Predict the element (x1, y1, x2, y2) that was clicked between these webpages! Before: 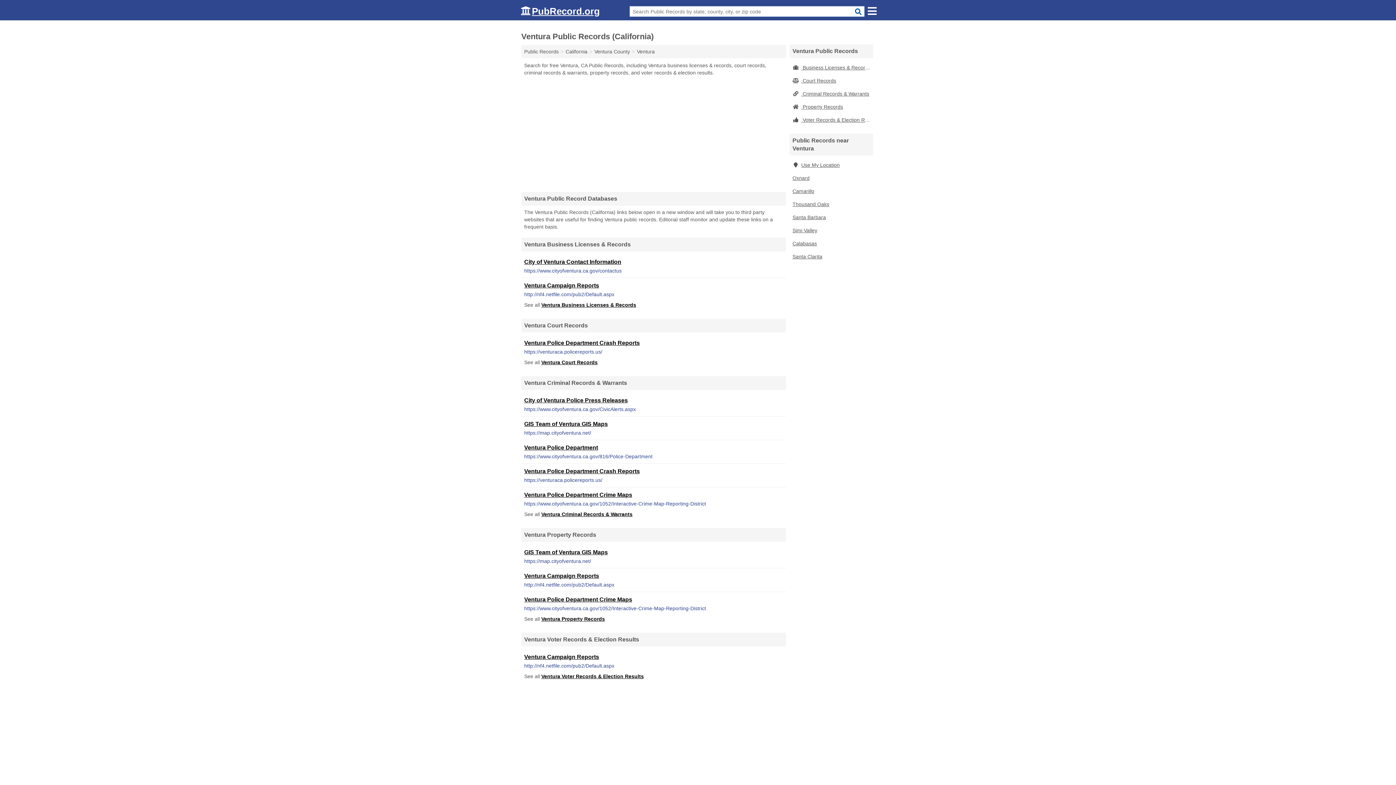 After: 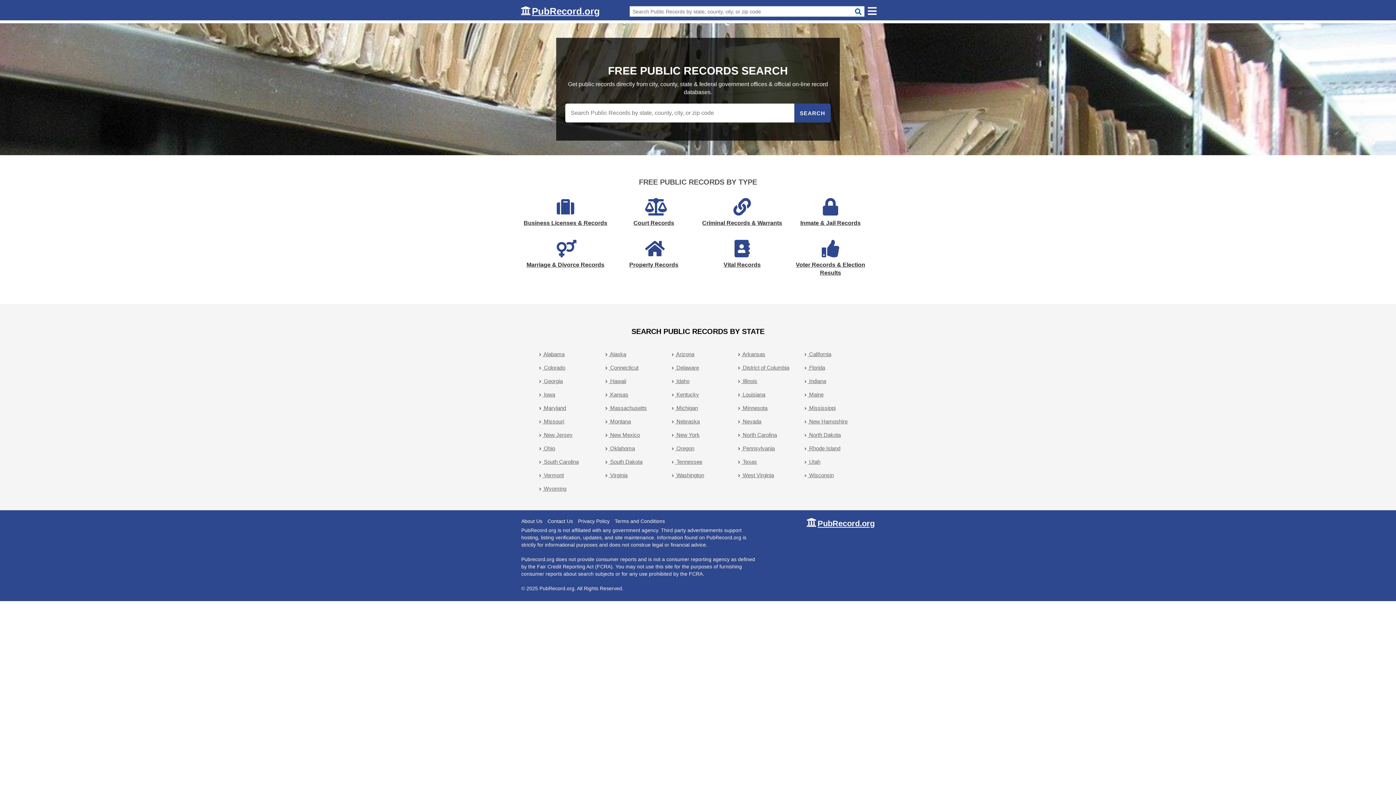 Action: bbox: (520, 9, 600, 15) label: PubRecord.org